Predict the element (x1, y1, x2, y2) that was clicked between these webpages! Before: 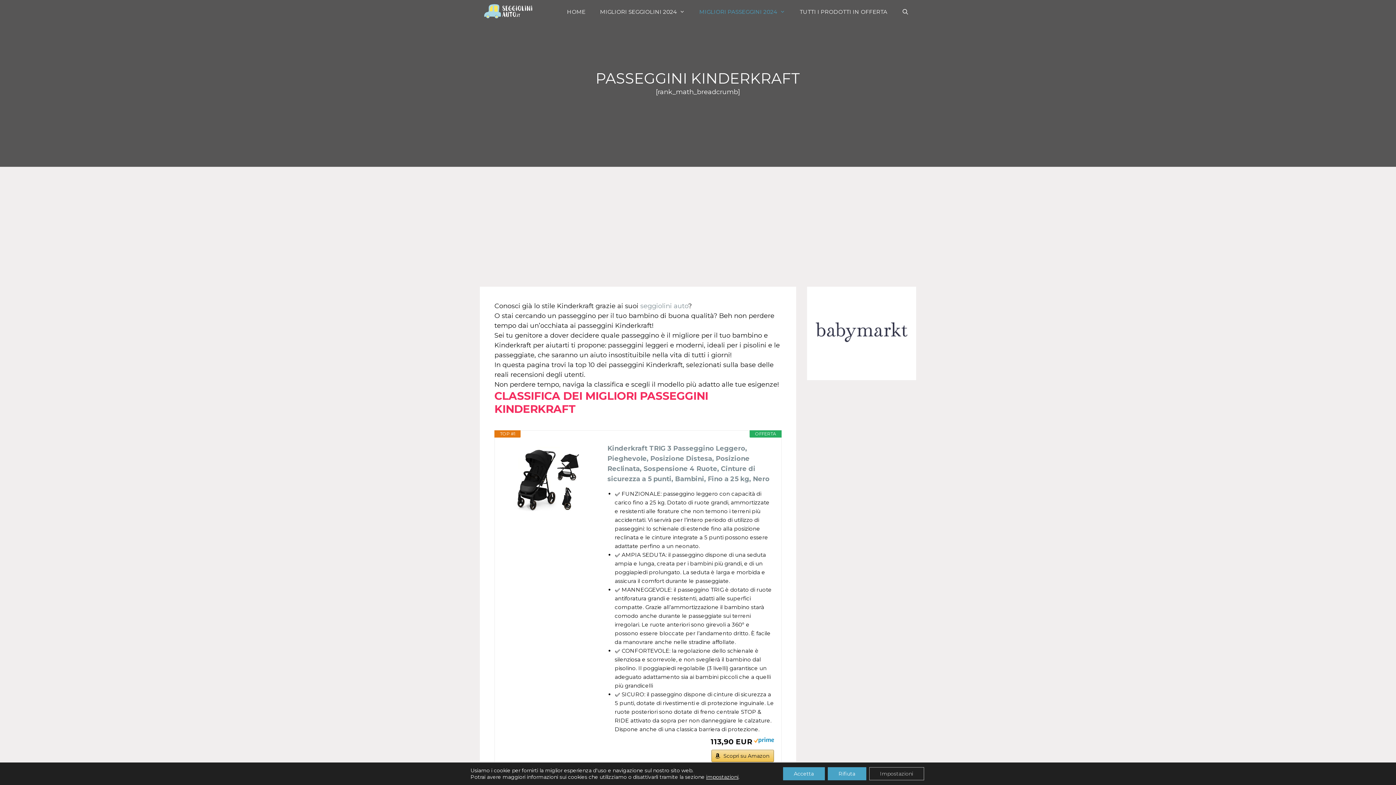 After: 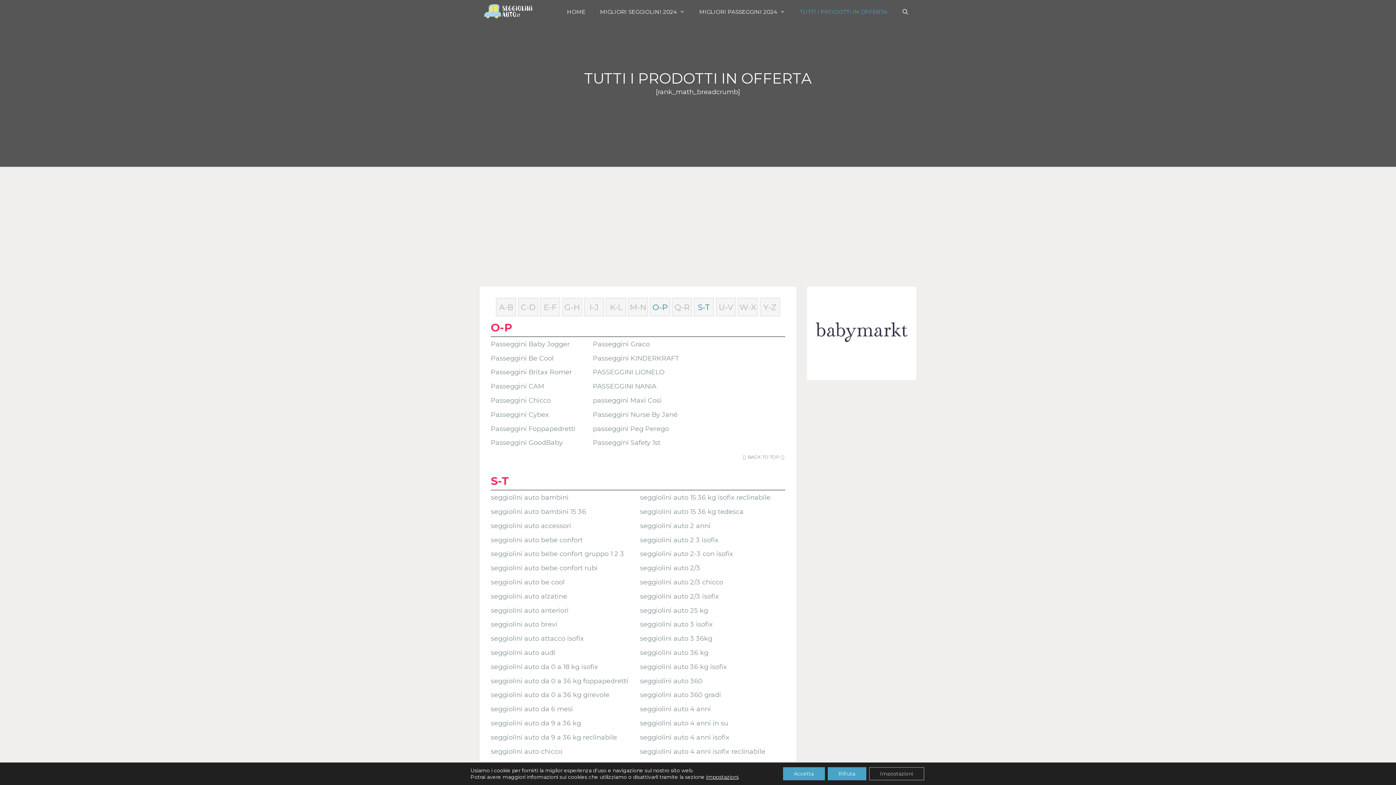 Action: bbox: (792, 0, 894, 24) label: TUTTI I PRODOTTI IN OFFERTA